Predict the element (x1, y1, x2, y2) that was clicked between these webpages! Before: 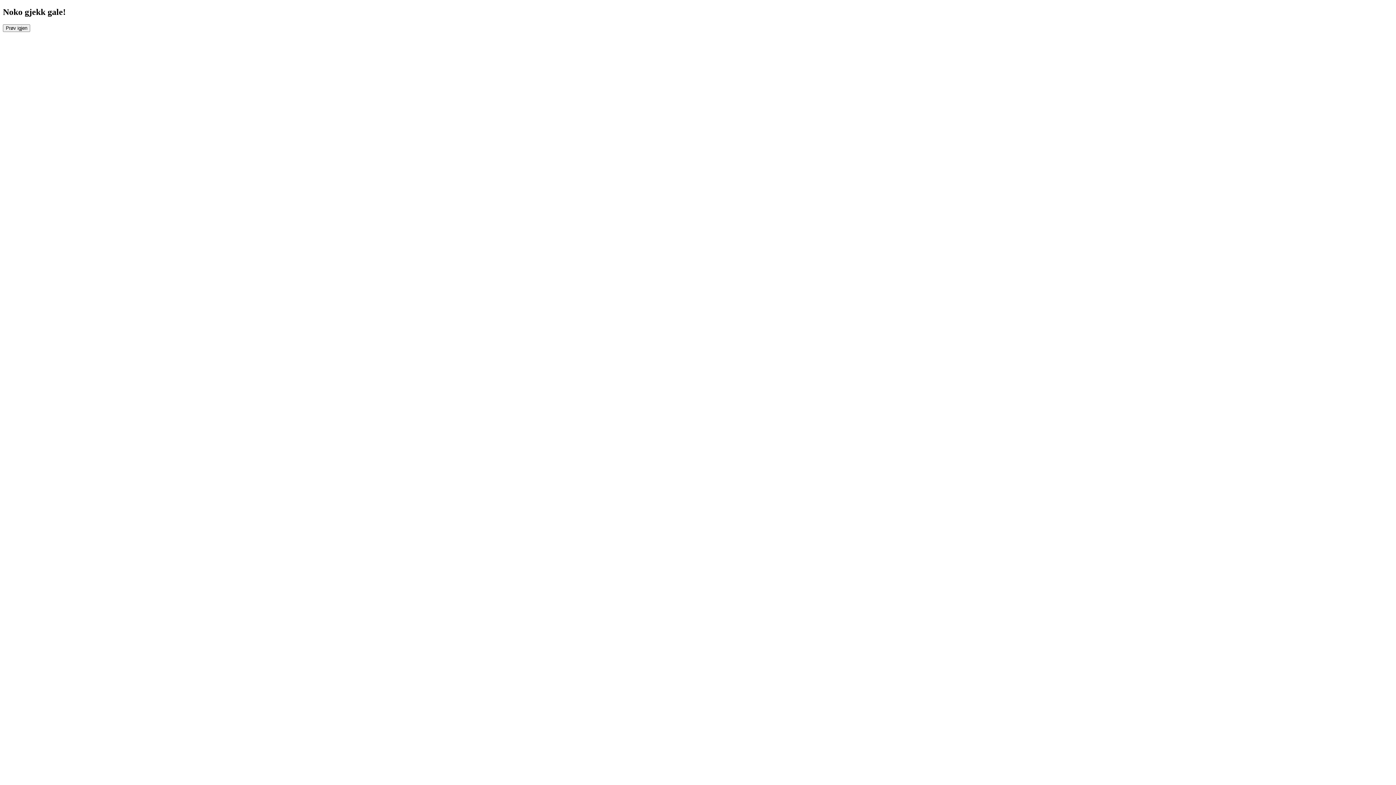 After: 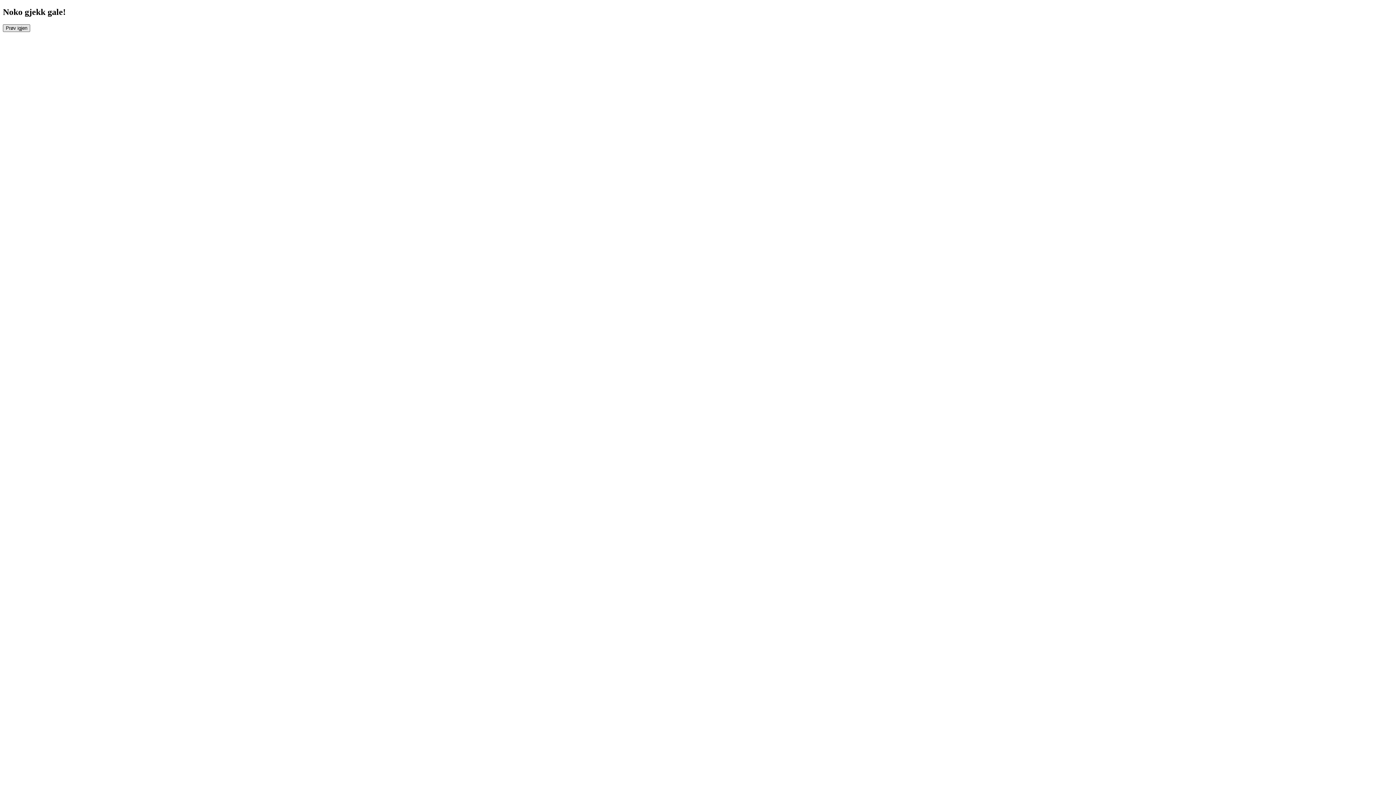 Action: label: Prøv igjen bbox: (2, 24, 30, 31)